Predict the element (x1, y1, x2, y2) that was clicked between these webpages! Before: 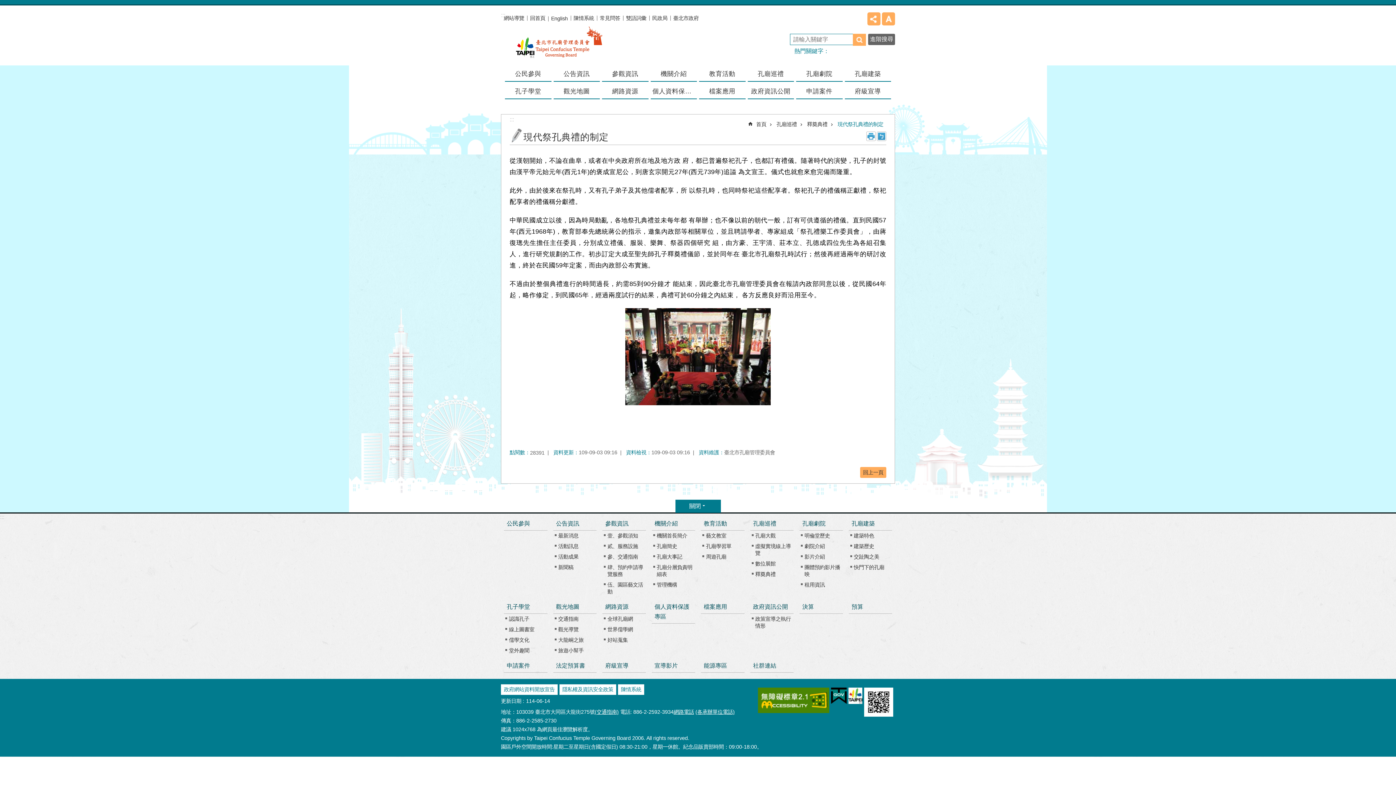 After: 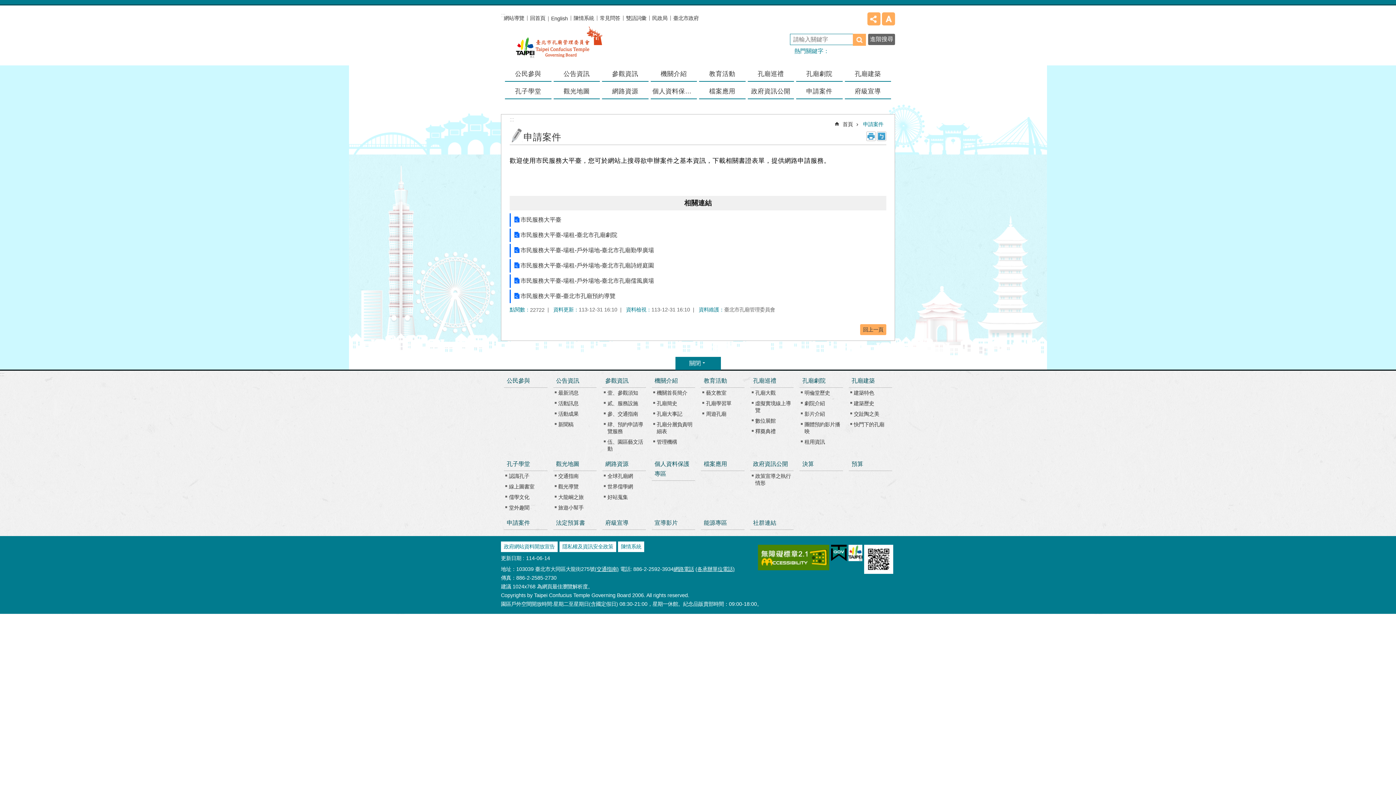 Action: bbox: (504, 659, 547, 672) label: 申請案件